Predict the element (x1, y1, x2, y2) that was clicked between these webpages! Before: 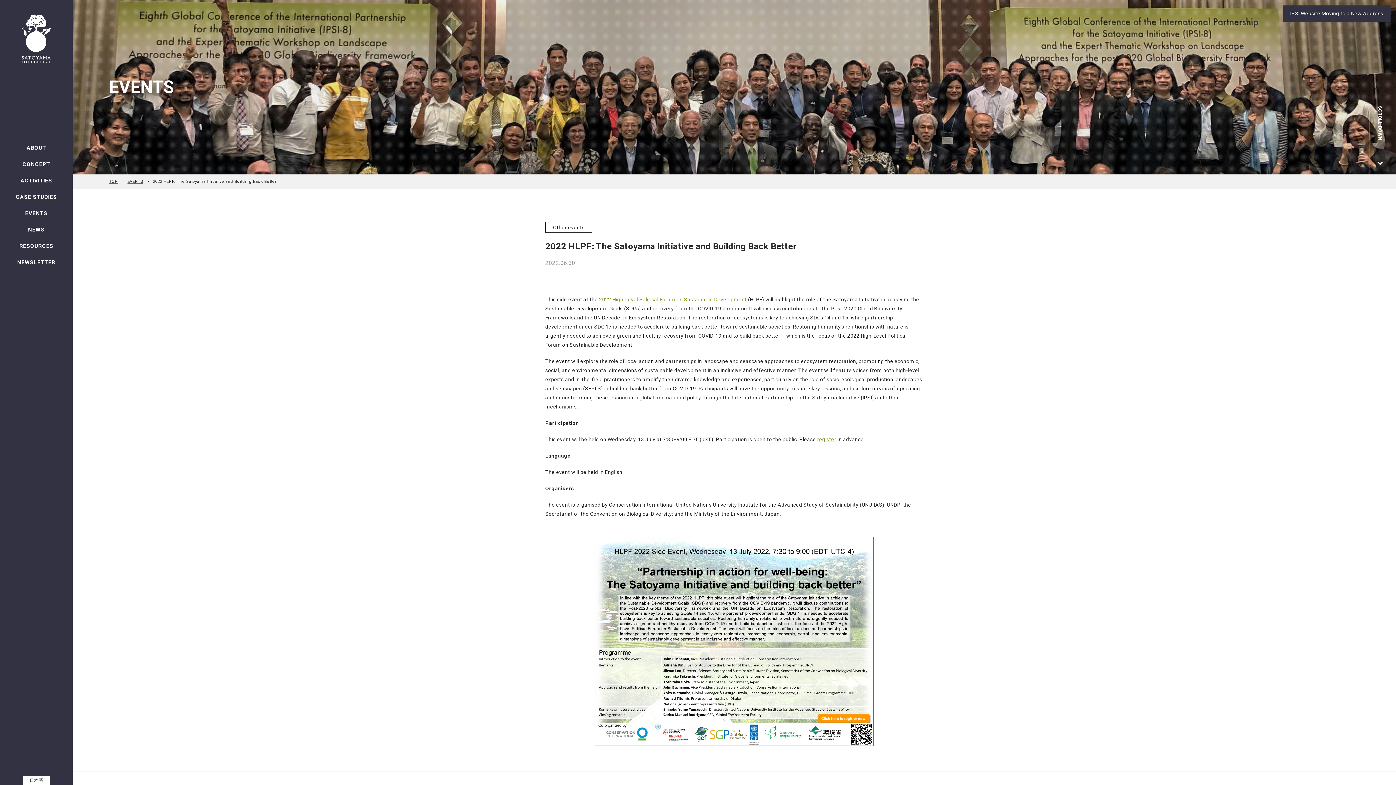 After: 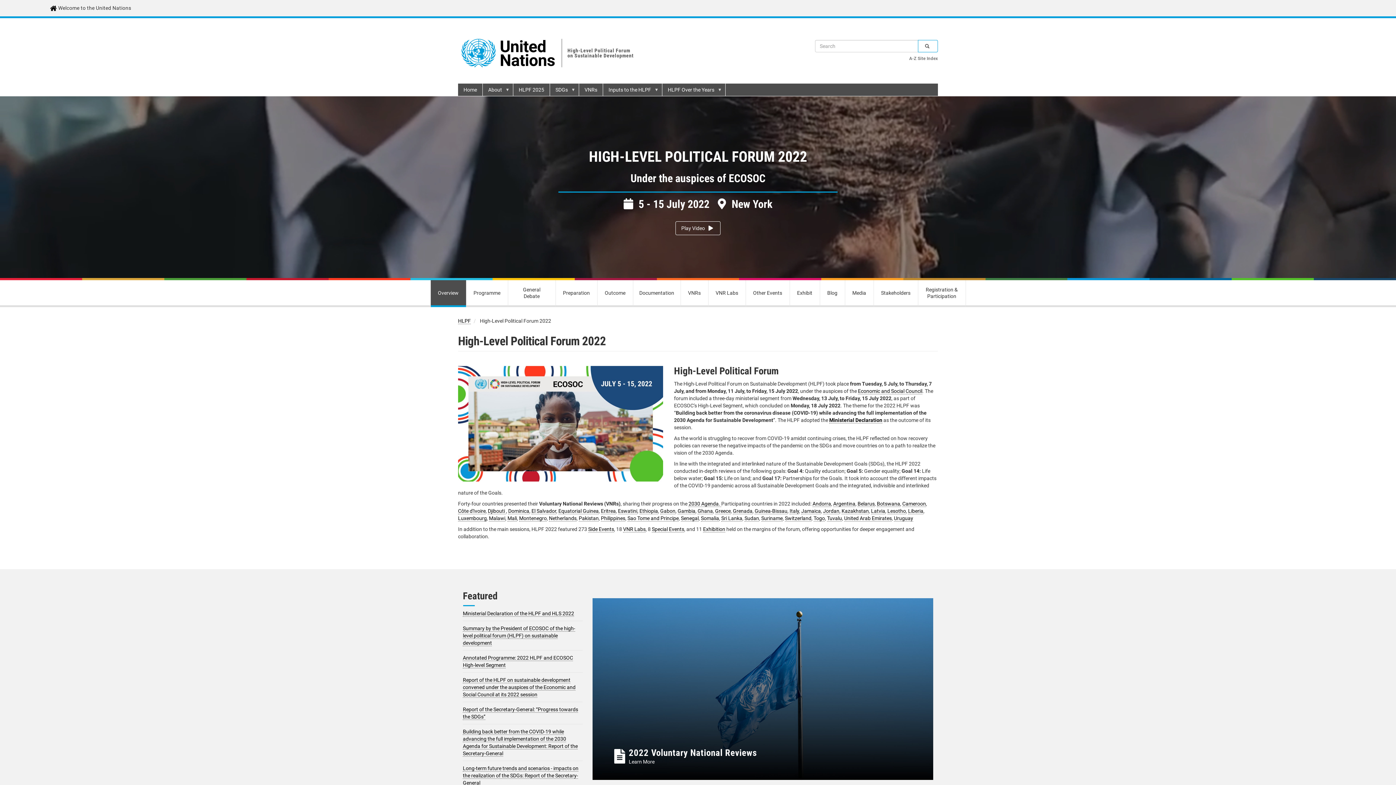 Action: bbox: (599, 296, 746, 302) label: 2022 High-Level Political Forum on Sustainable Development